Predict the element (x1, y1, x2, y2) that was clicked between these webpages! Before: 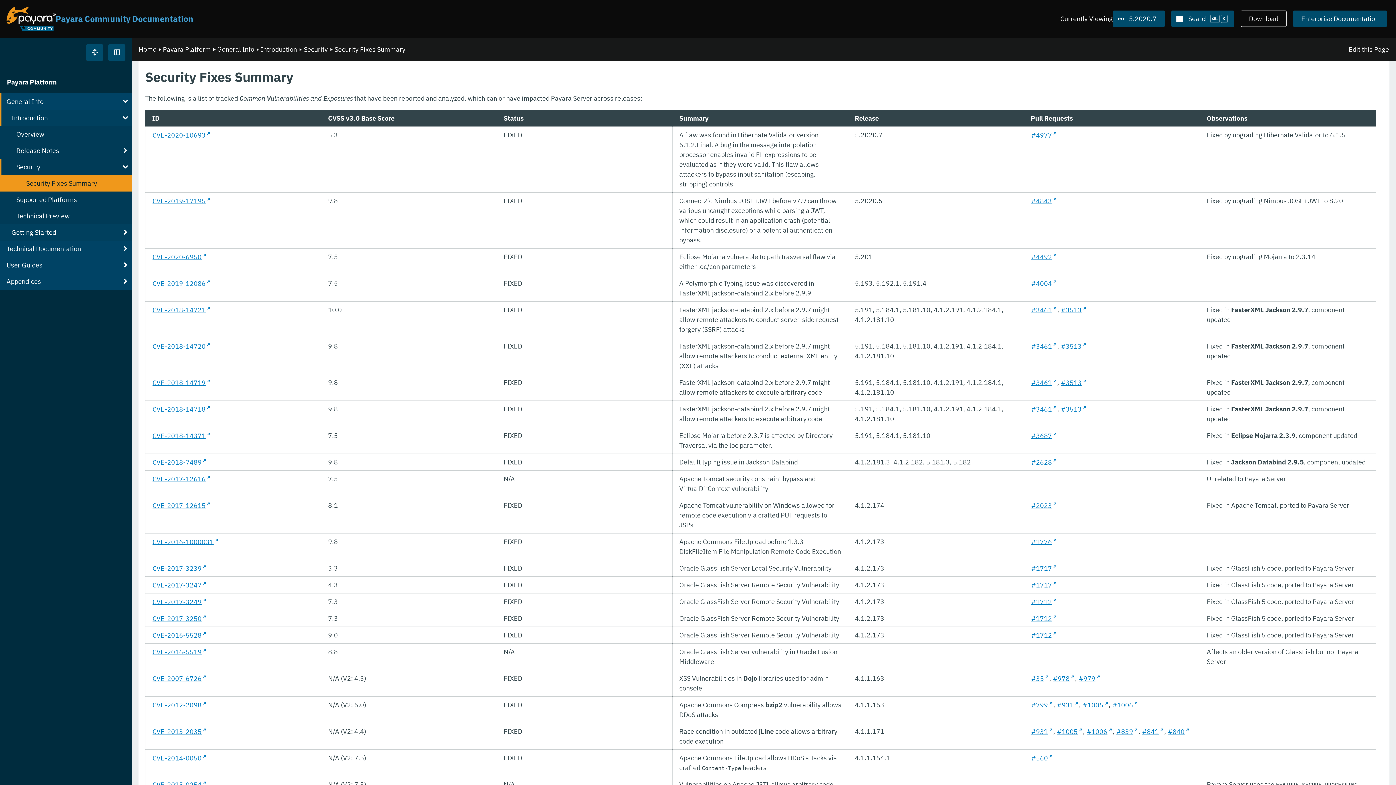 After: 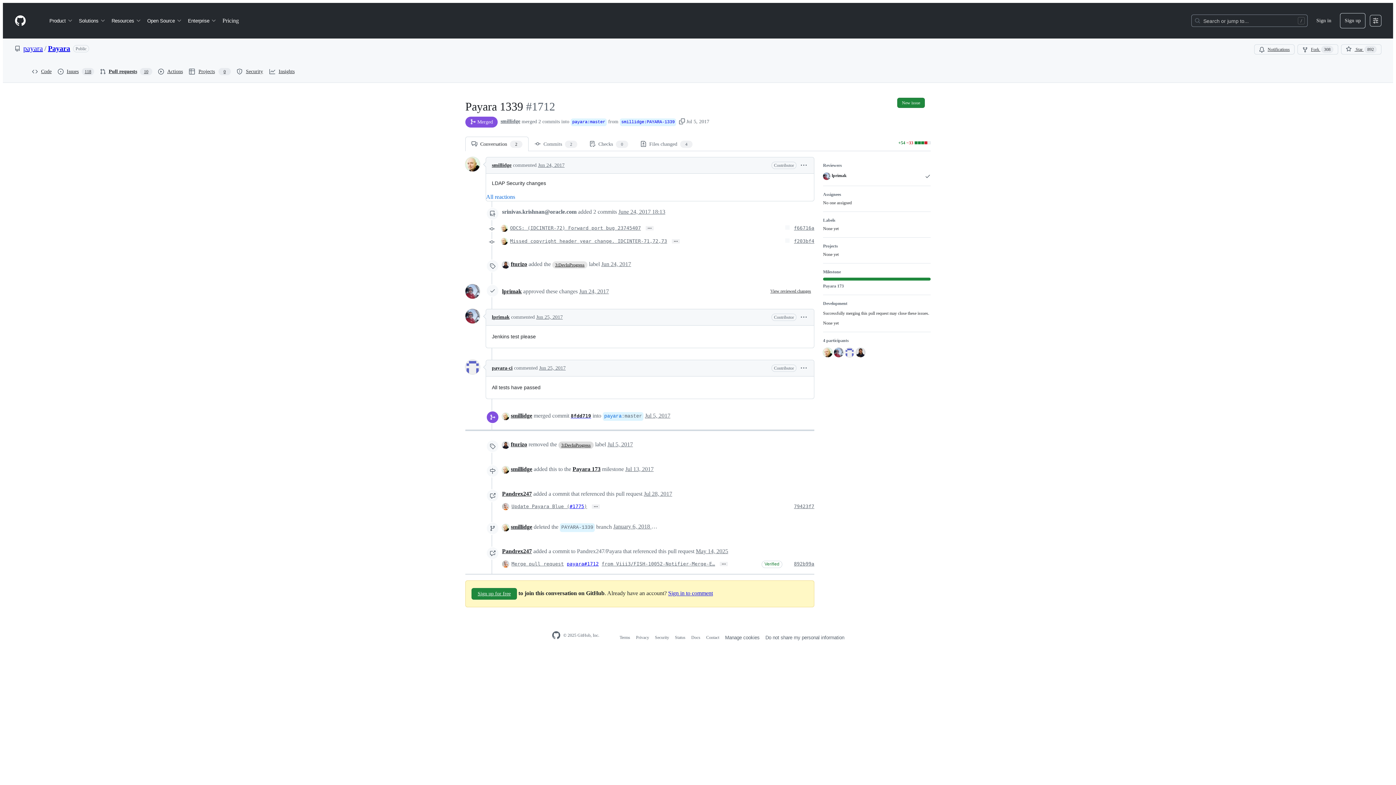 Action: label: #1712 bbox: (1031, 630, 1057, 640)